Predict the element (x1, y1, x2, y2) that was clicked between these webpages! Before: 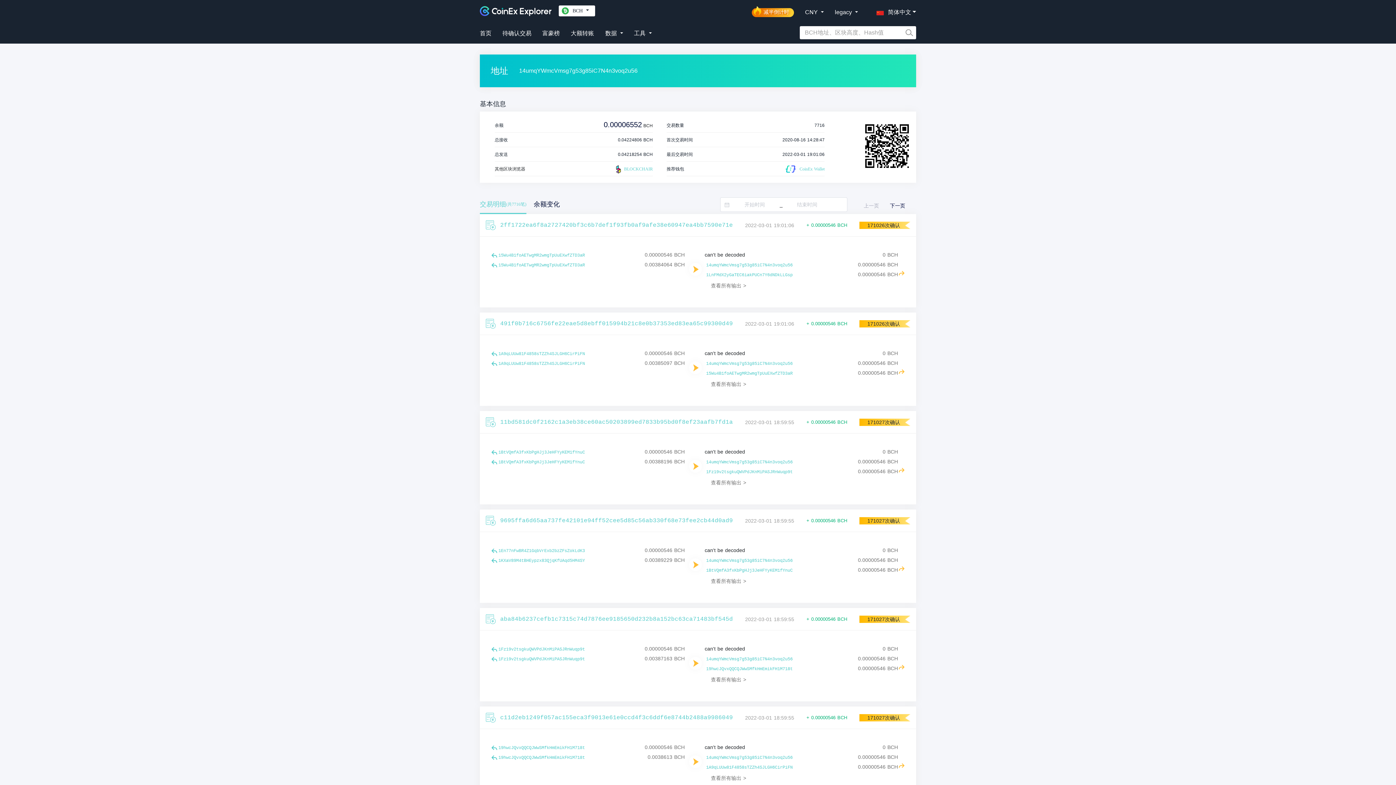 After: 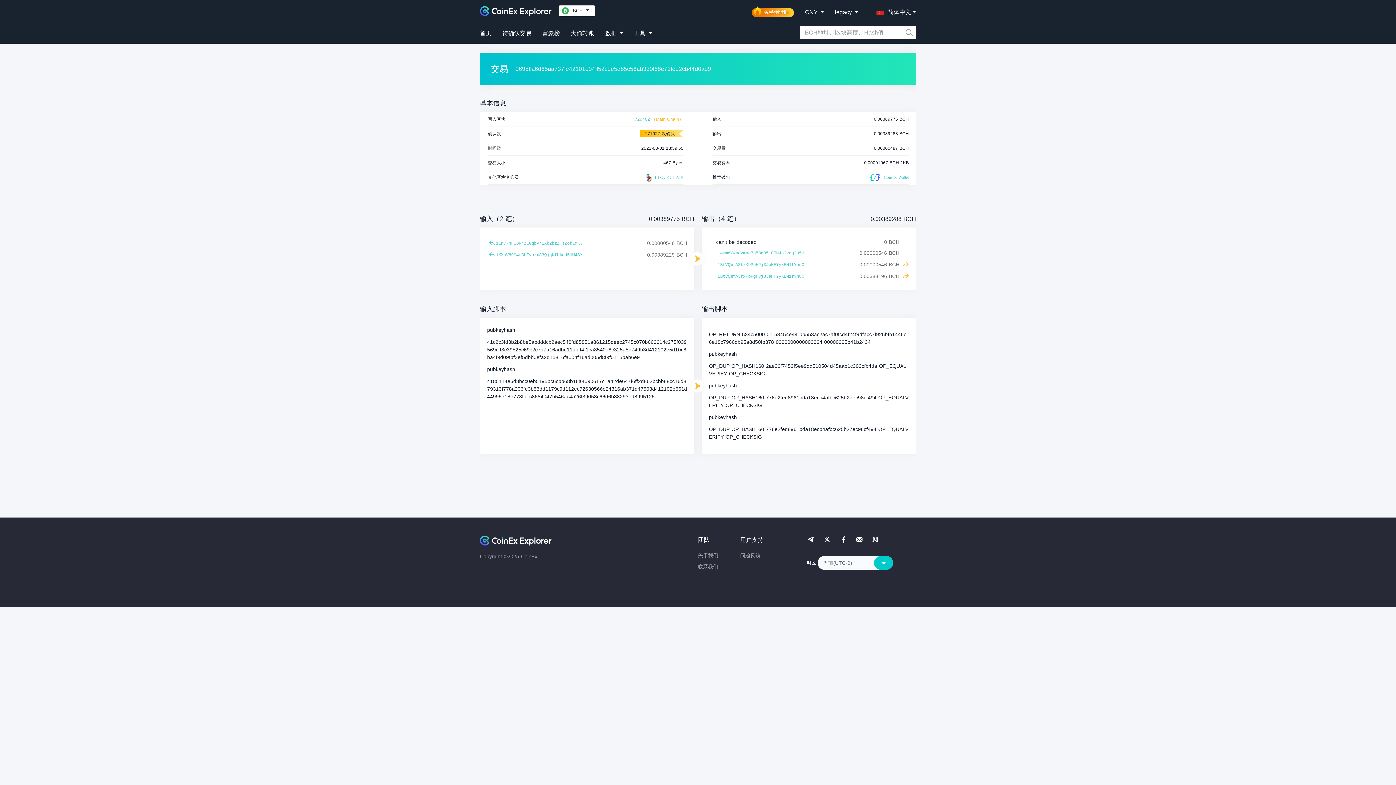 Action: bbox: (491, 460, 497, 464)